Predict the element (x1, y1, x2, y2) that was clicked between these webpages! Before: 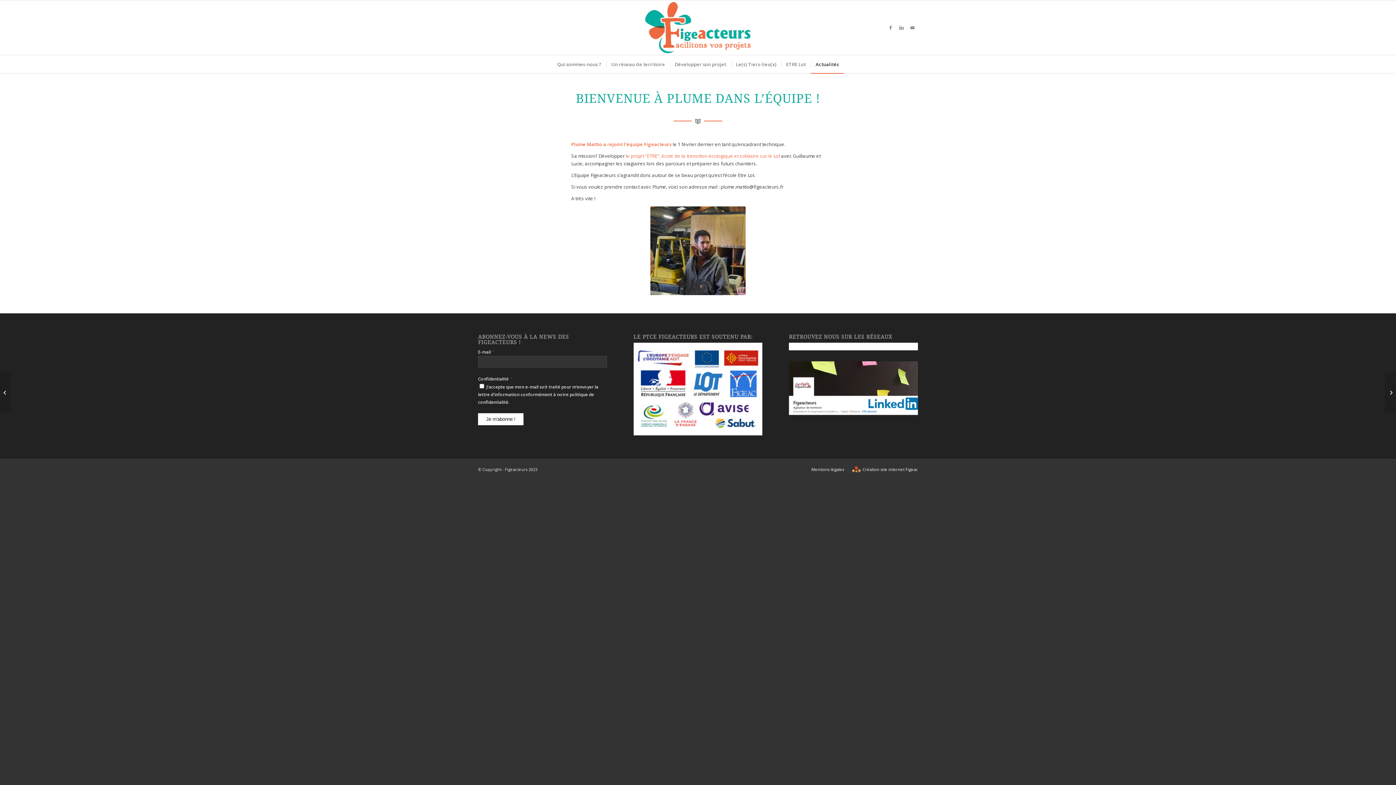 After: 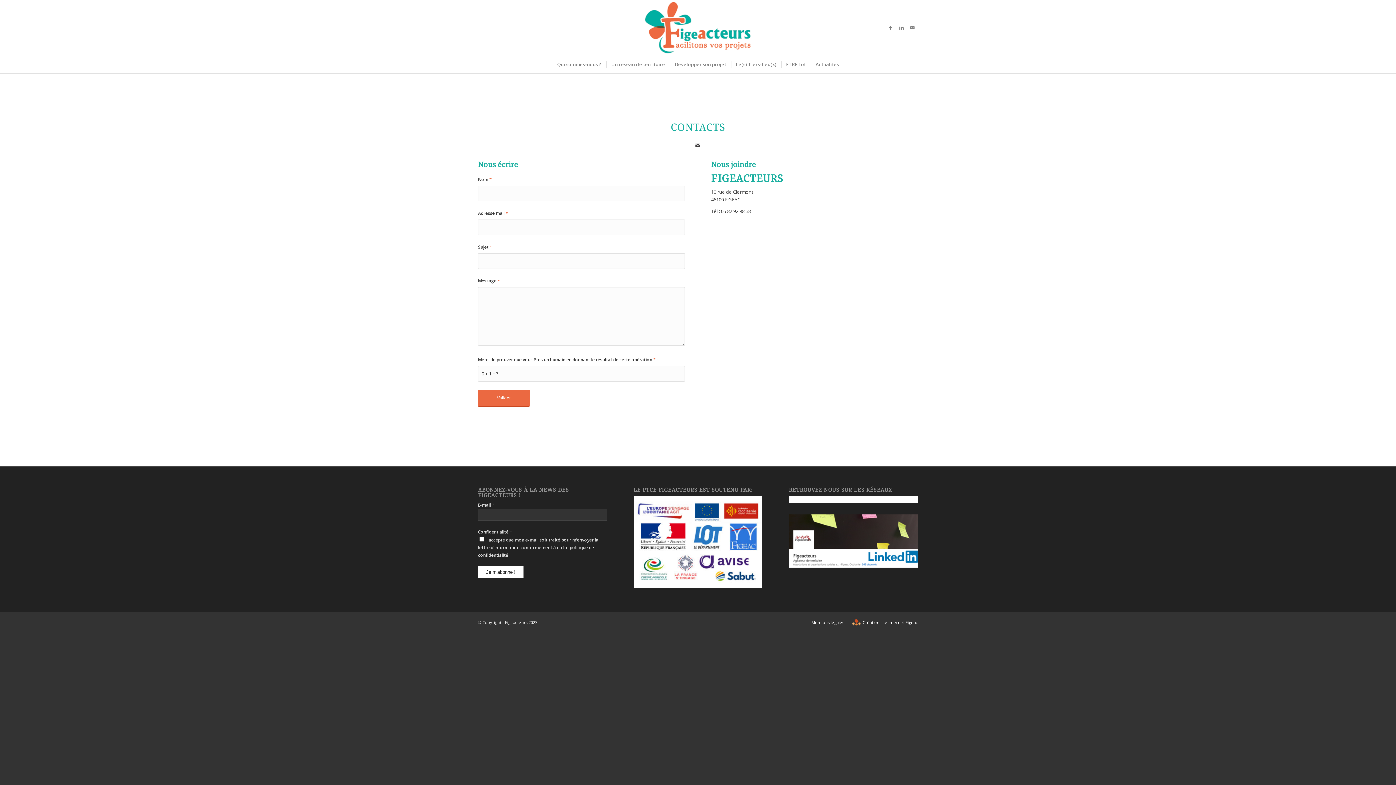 Action: label: Lien vers Mail bbox: (907, 22, 918, 33)